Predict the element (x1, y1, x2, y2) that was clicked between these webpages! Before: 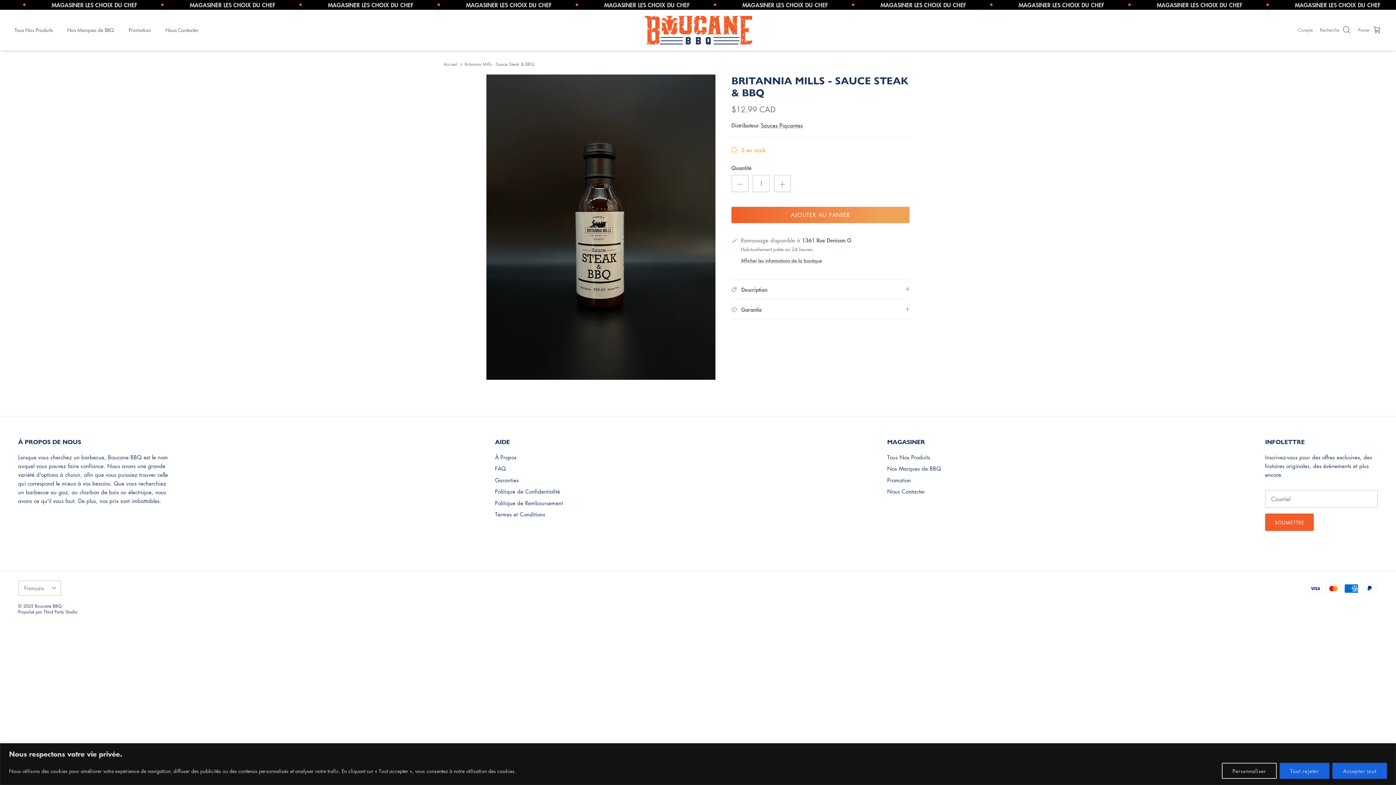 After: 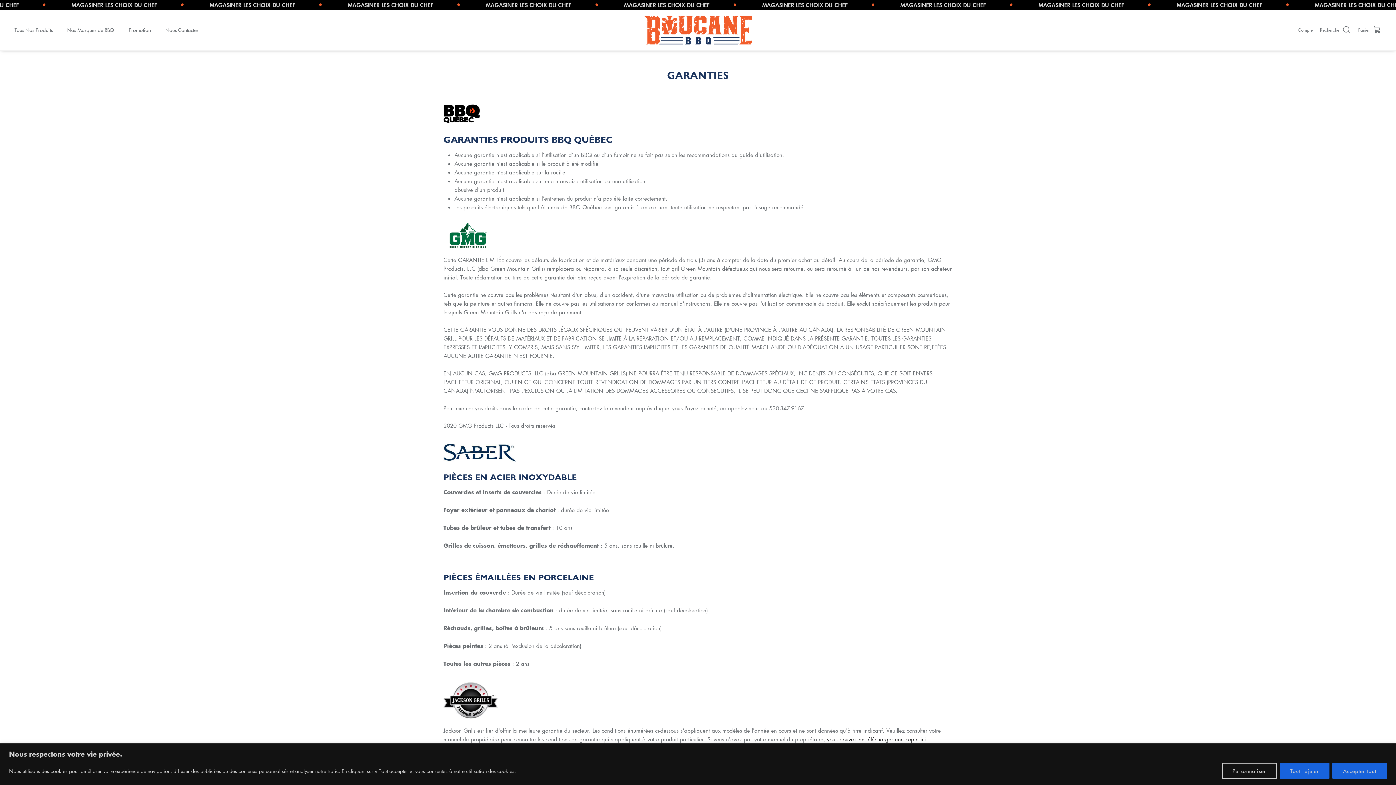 Action: label: Garanties bbox: (495, 476, 518, 483)